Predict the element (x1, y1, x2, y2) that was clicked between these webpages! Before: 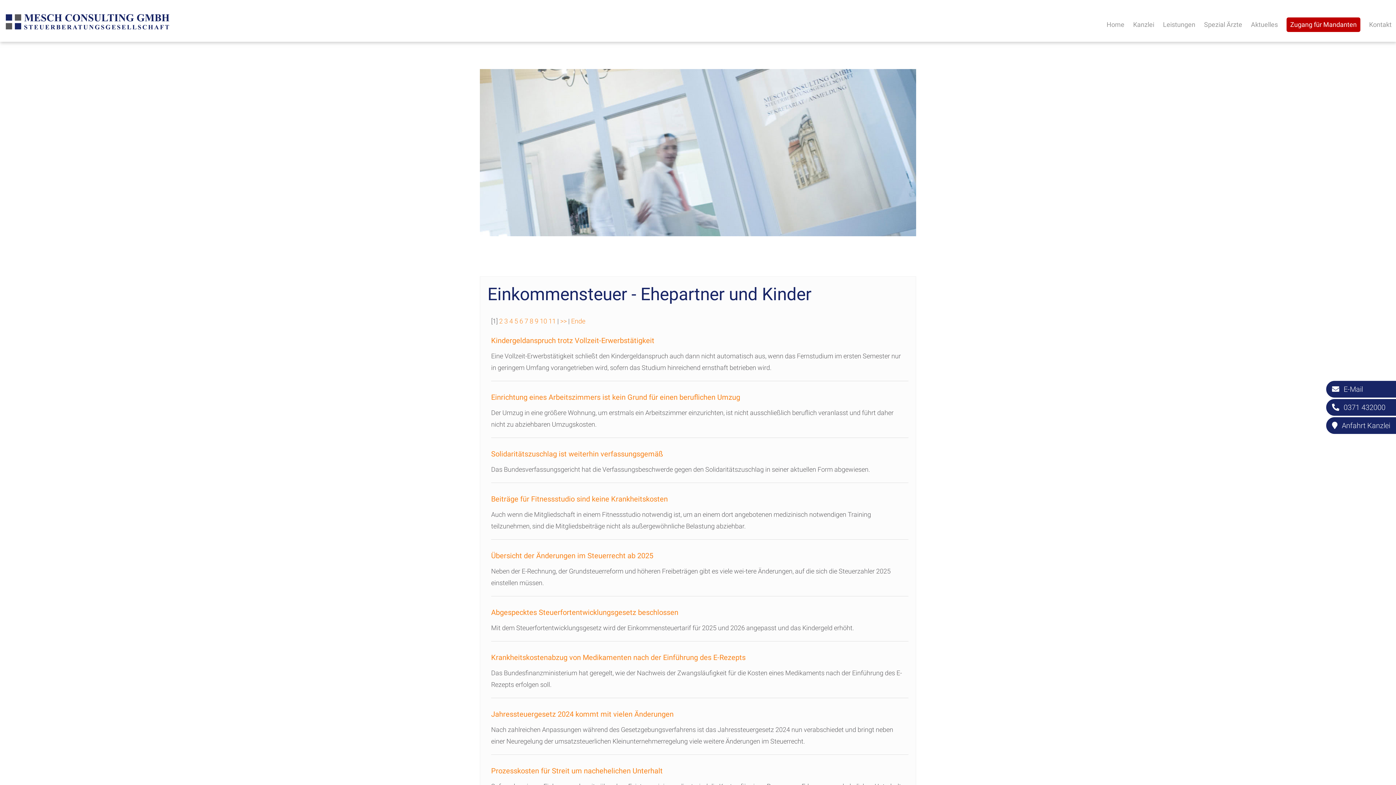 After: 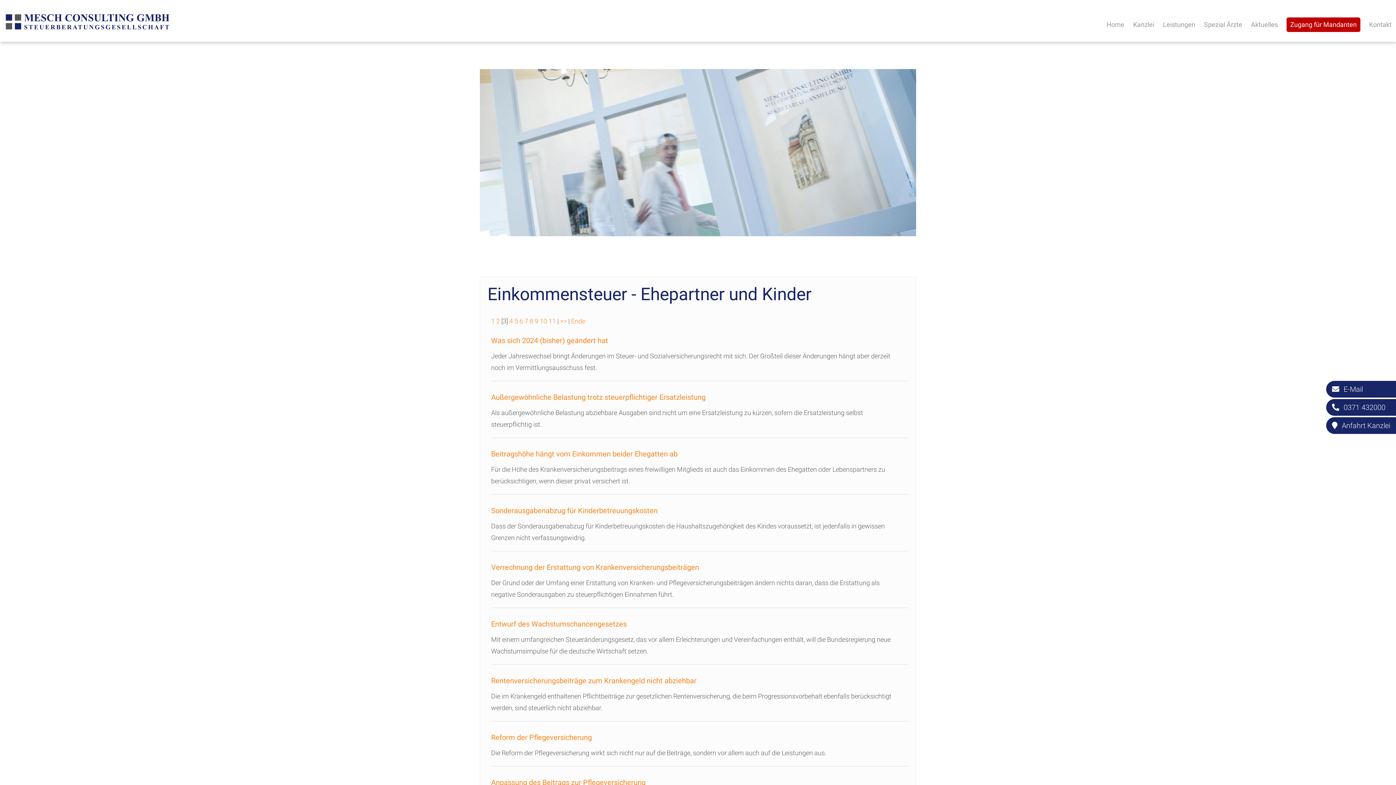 Action: label: 3 bbox: (504, 317, 508, 325)